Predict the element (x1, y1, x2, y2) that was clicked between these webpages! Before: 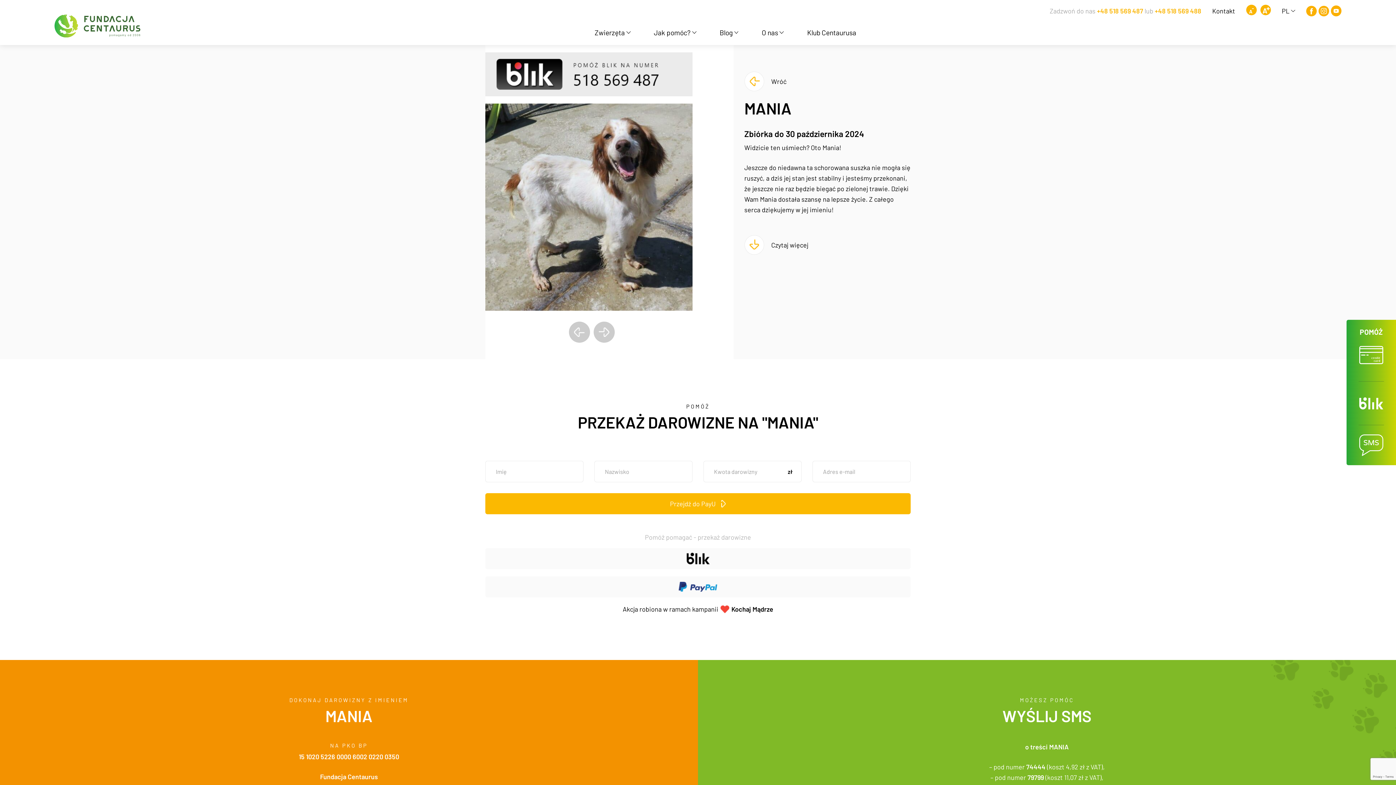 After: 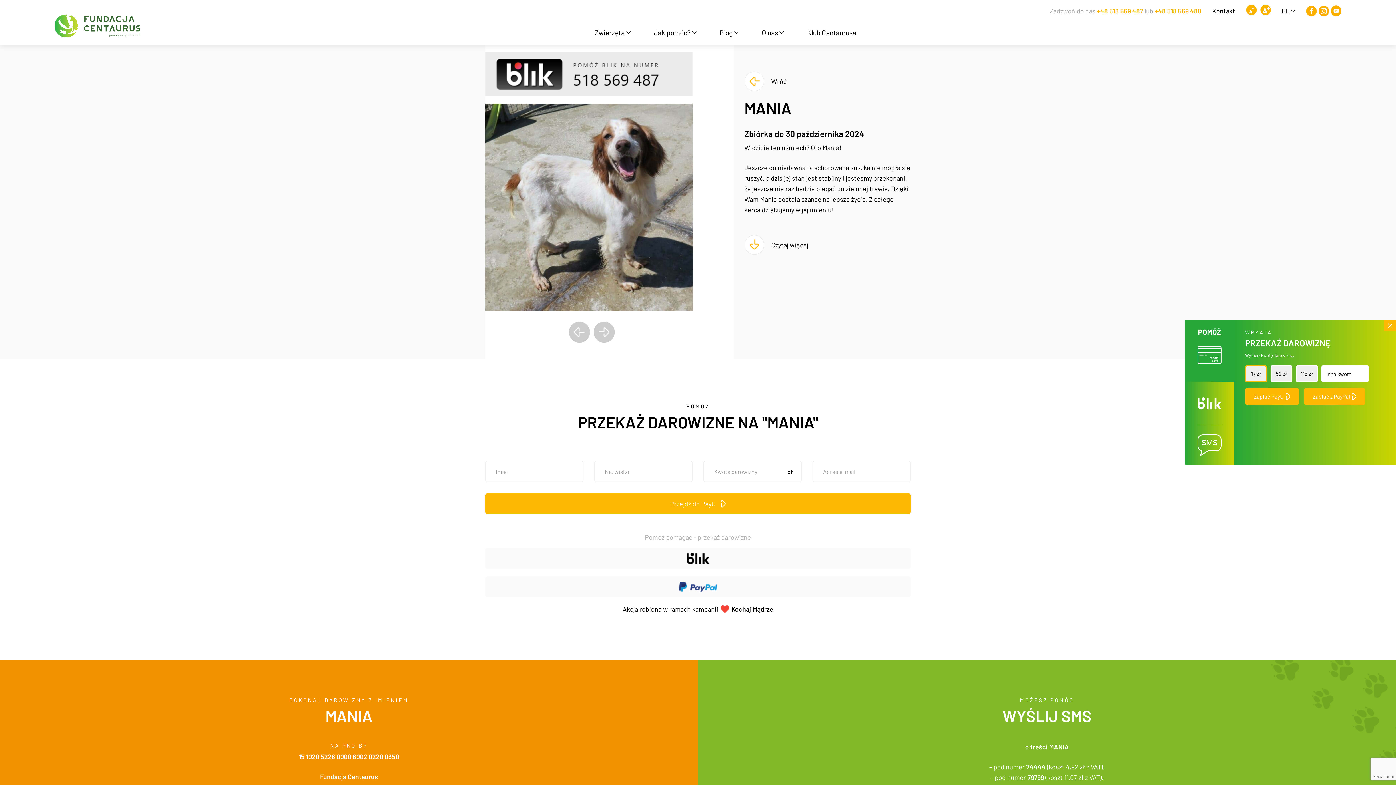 Action: bbox: (1346, 320, 1396, 381) label: POMÓŻ
credit card